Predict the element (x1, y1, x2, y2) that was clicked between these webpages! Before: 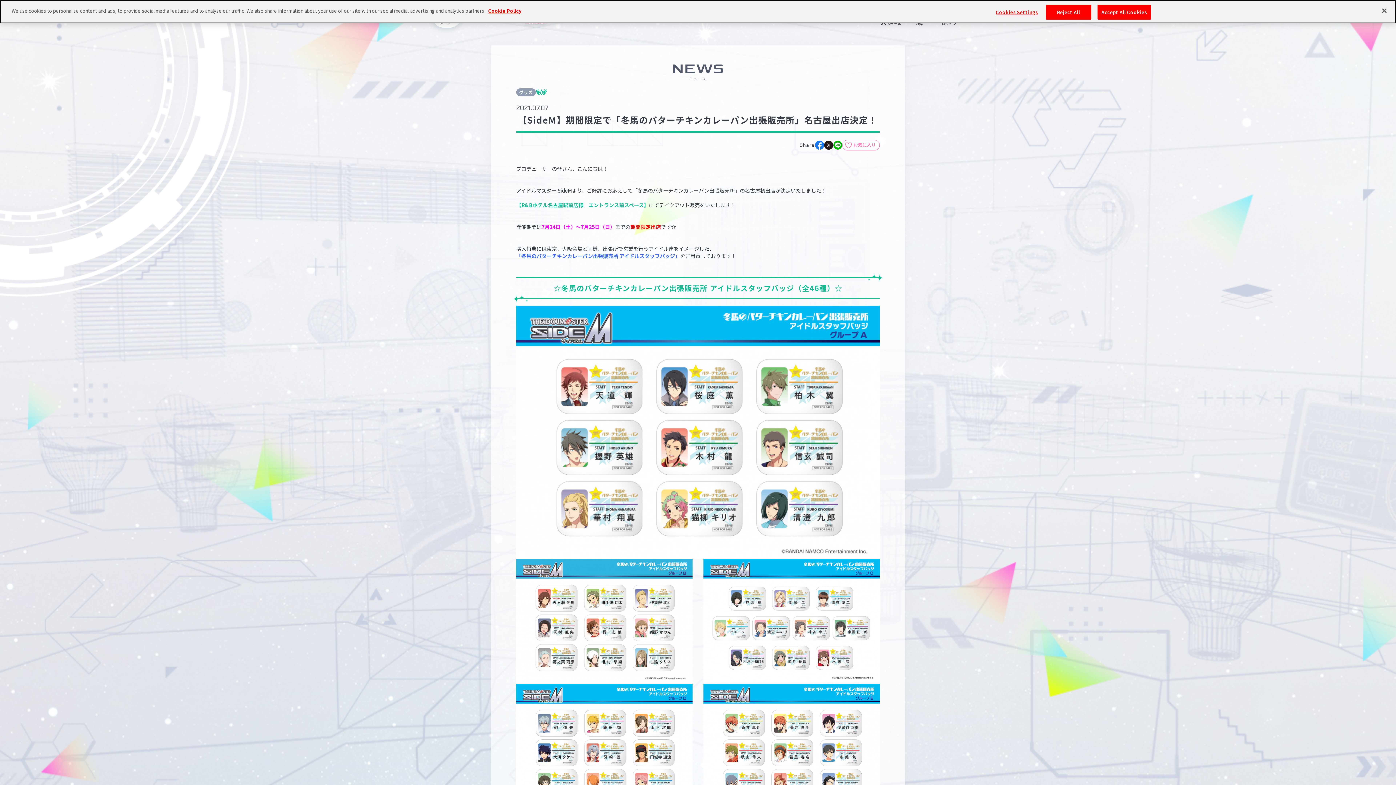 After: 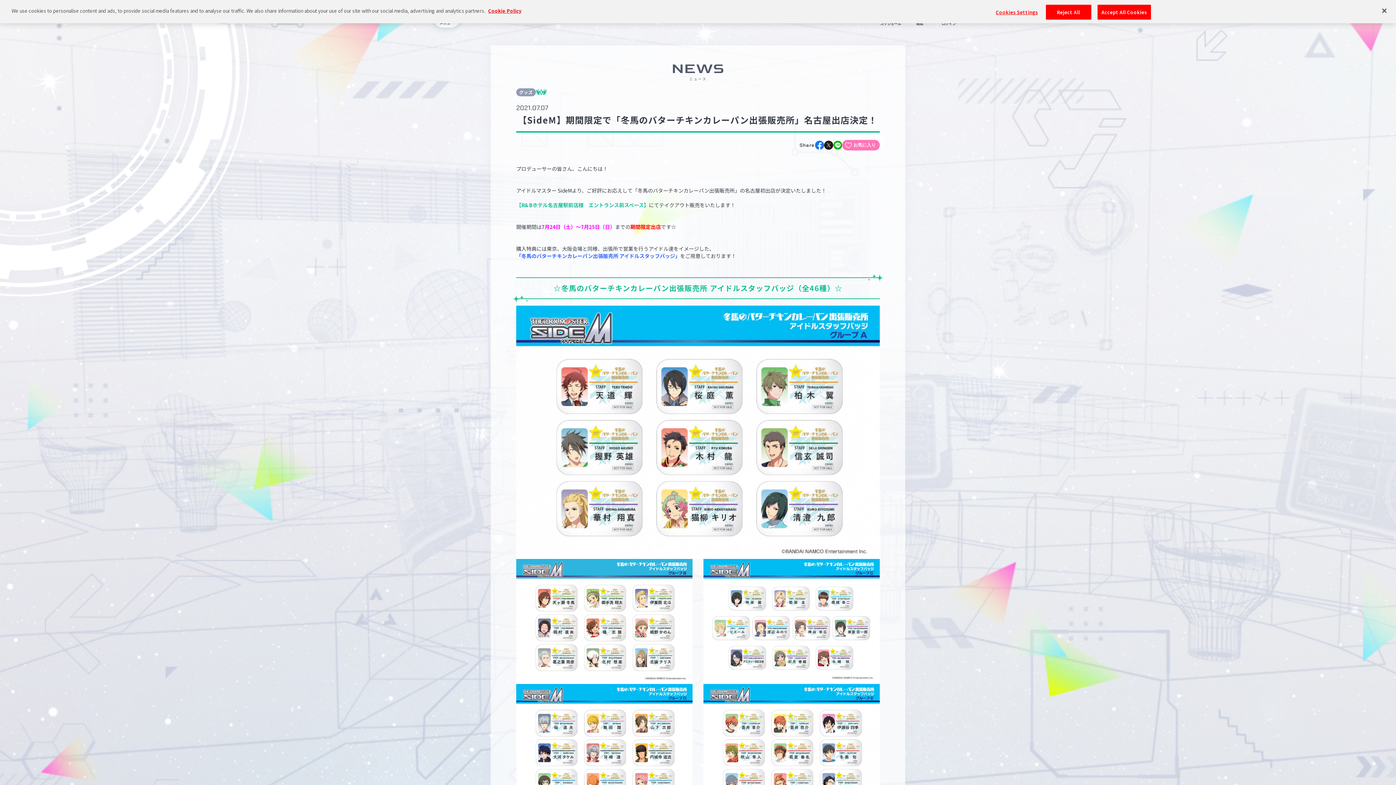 Action: label: お気に入り bbox: (842, 140, 880, 150)